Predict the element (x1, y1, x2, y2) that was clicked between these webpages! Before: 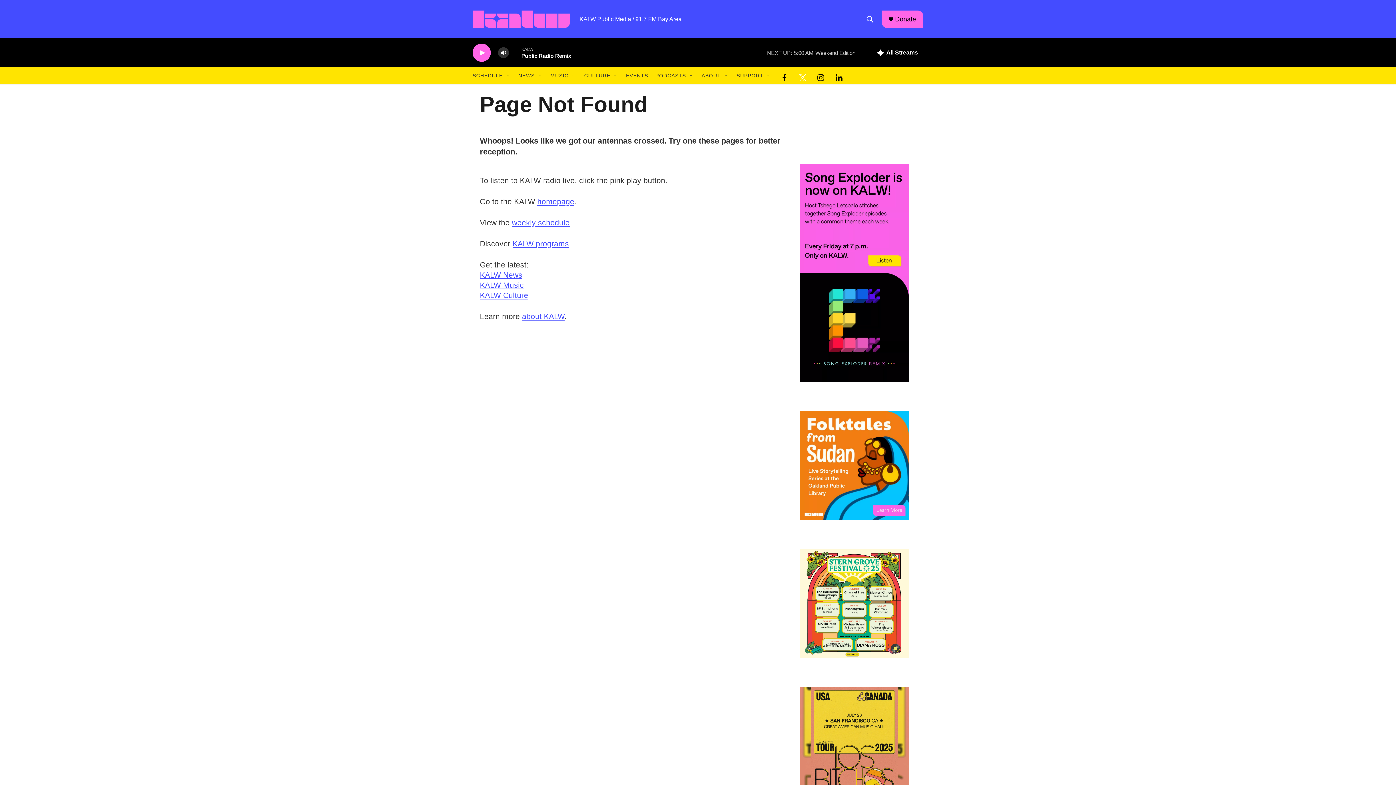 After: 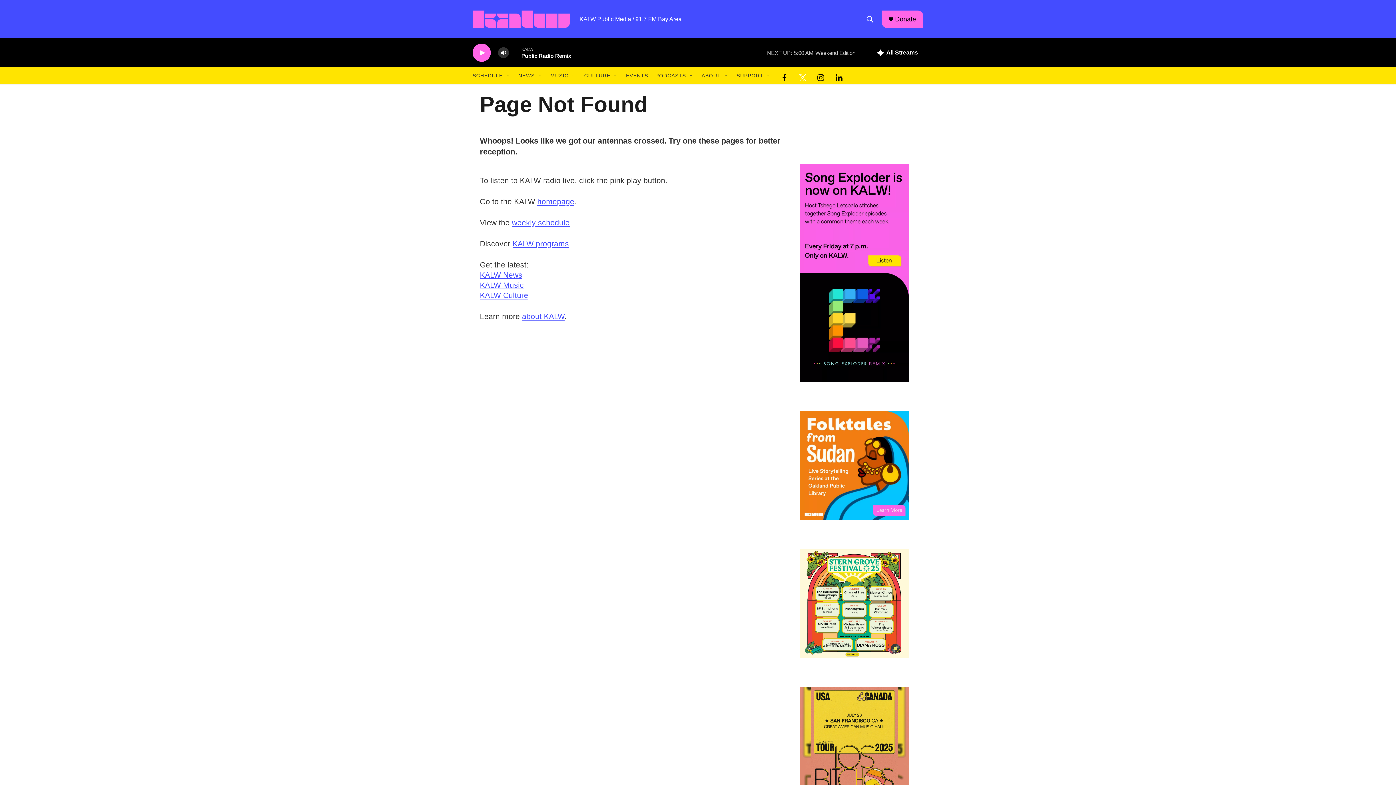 Action: label: linkedin bbox: (833, 70, 844, 81)